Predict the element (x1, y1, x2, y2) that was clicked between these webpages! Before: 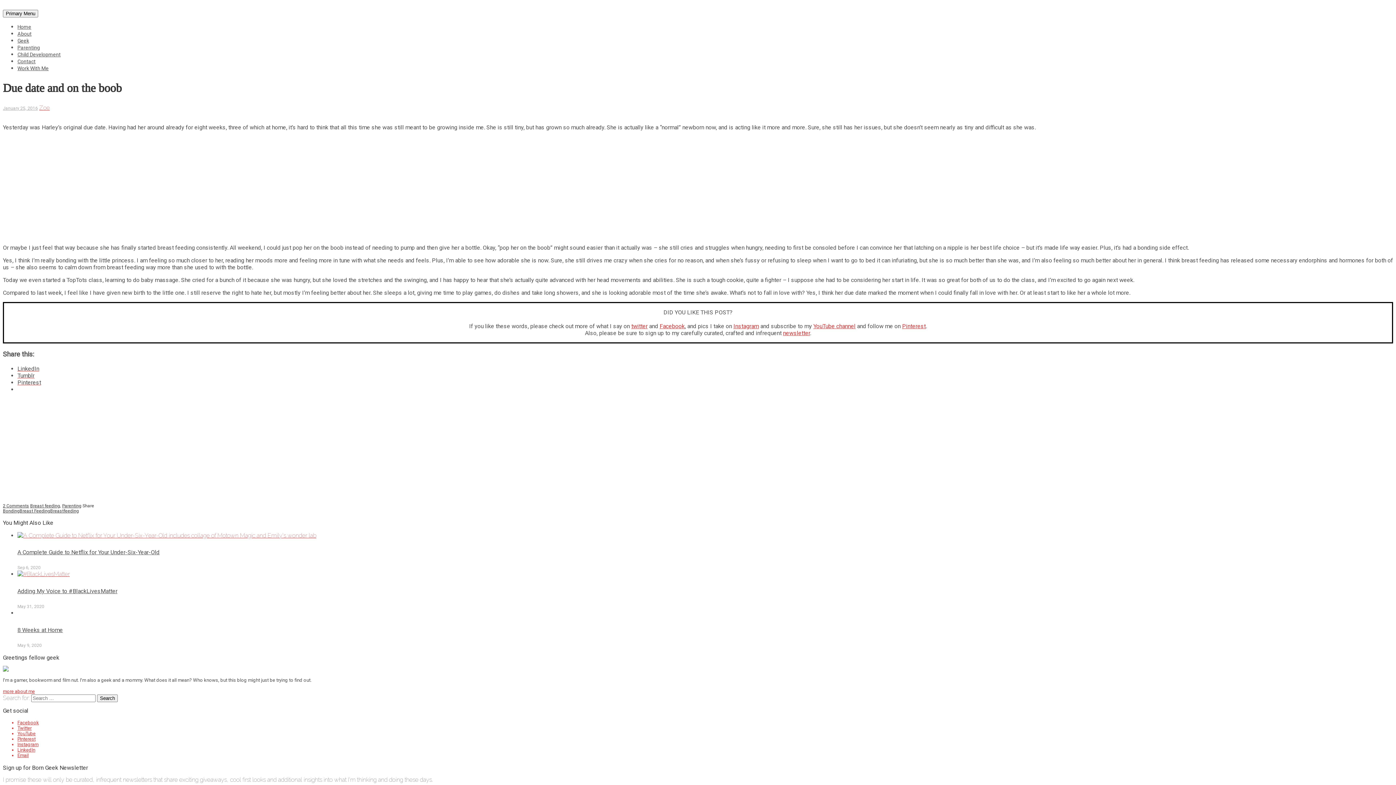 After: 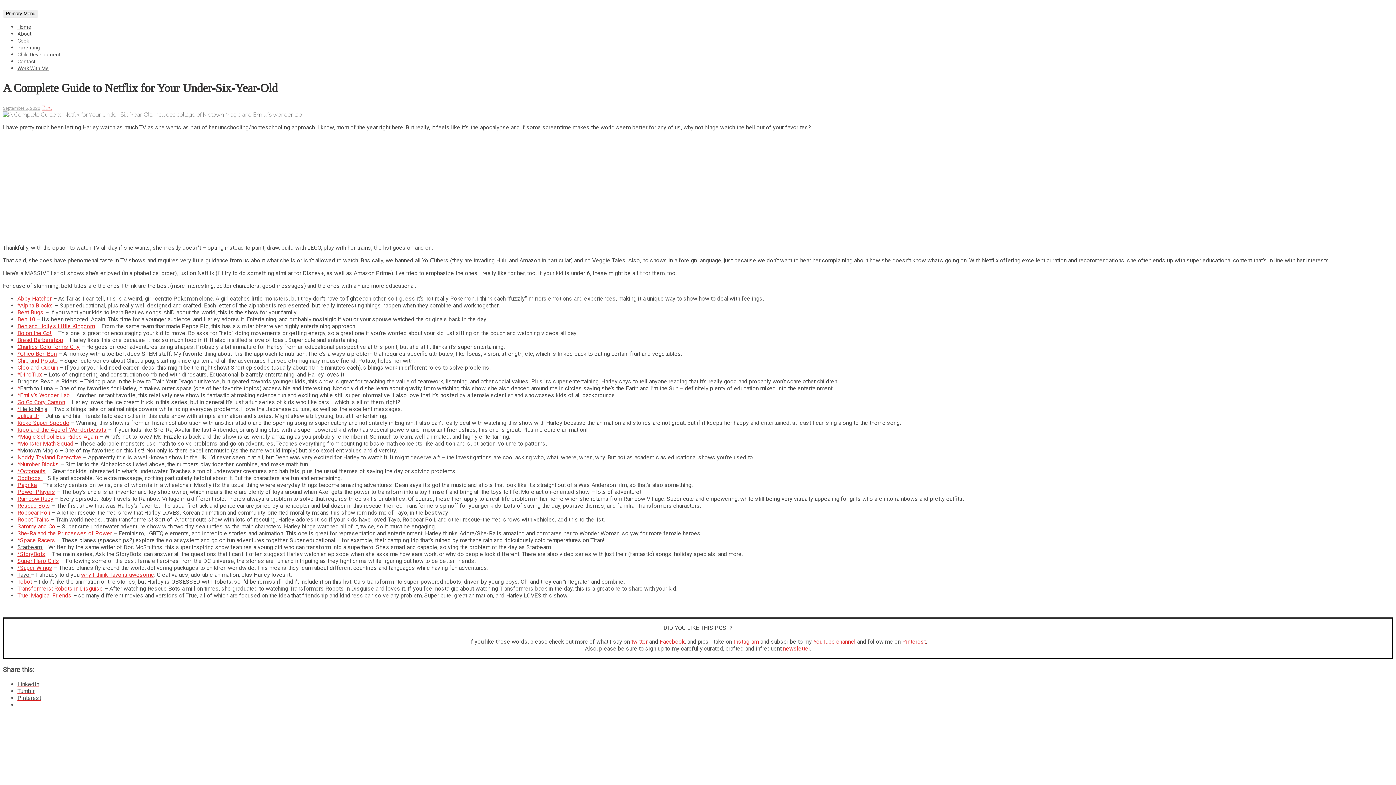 Action: bbox: (17, 532, 316, 539)